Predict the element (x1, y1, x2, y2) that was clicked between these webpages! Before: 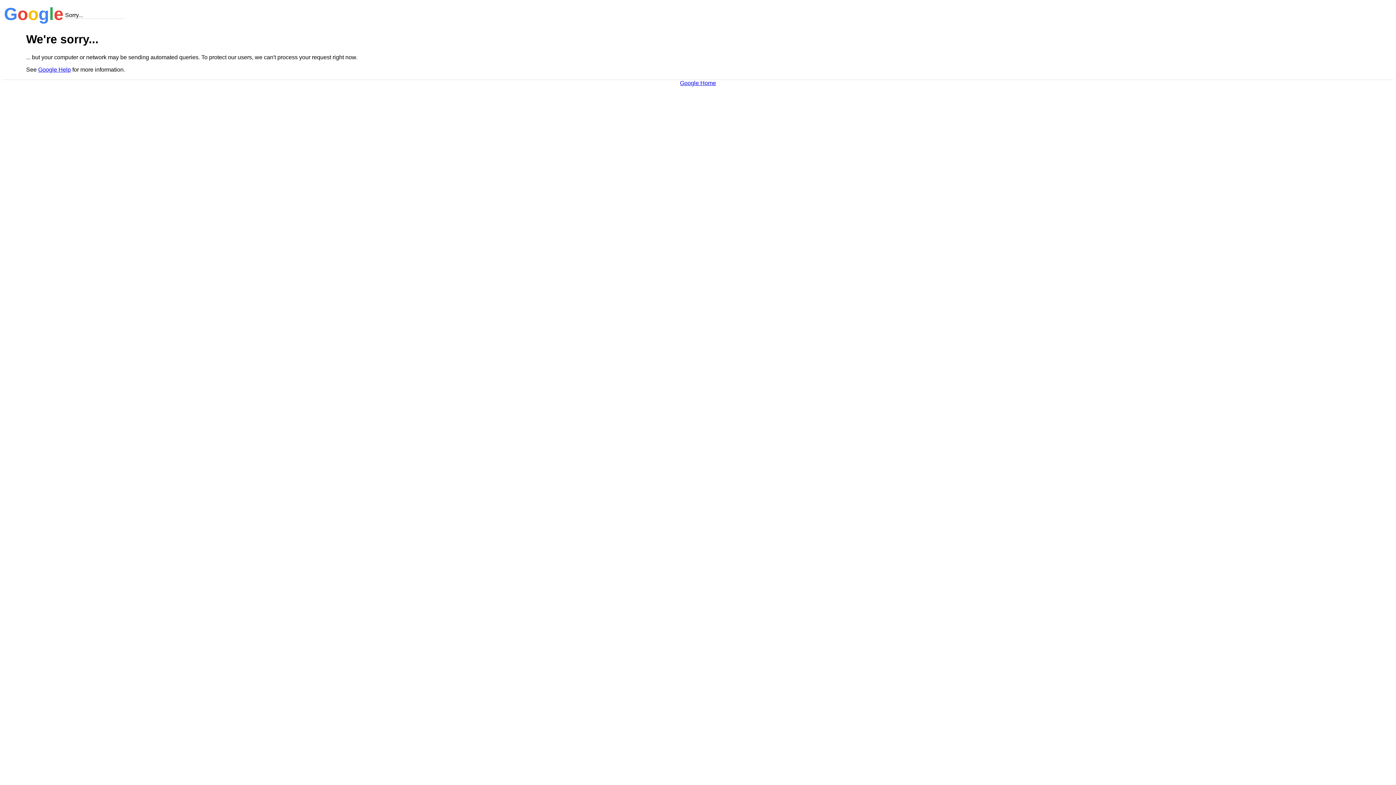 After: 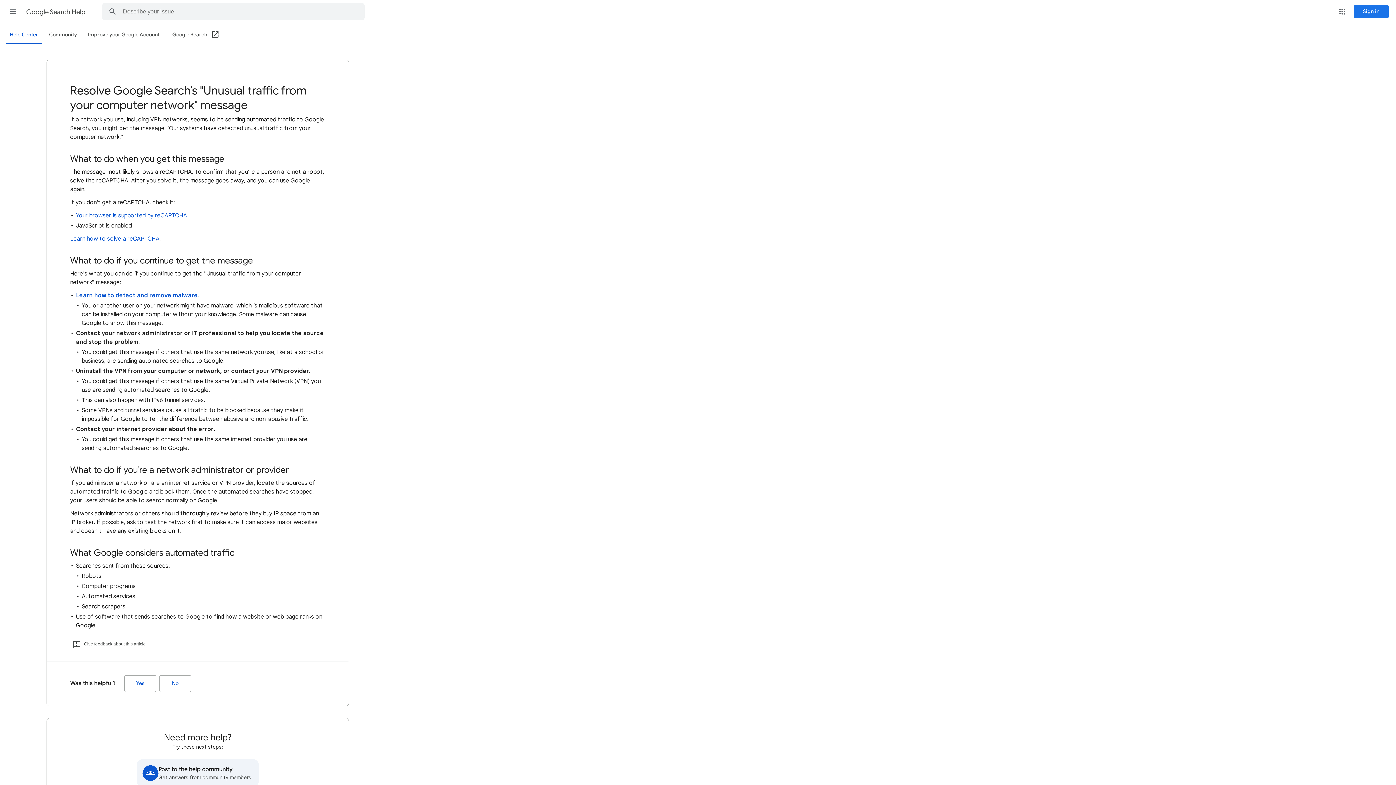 Action: label: Google Help bbox: (38, 66, 70, 72)